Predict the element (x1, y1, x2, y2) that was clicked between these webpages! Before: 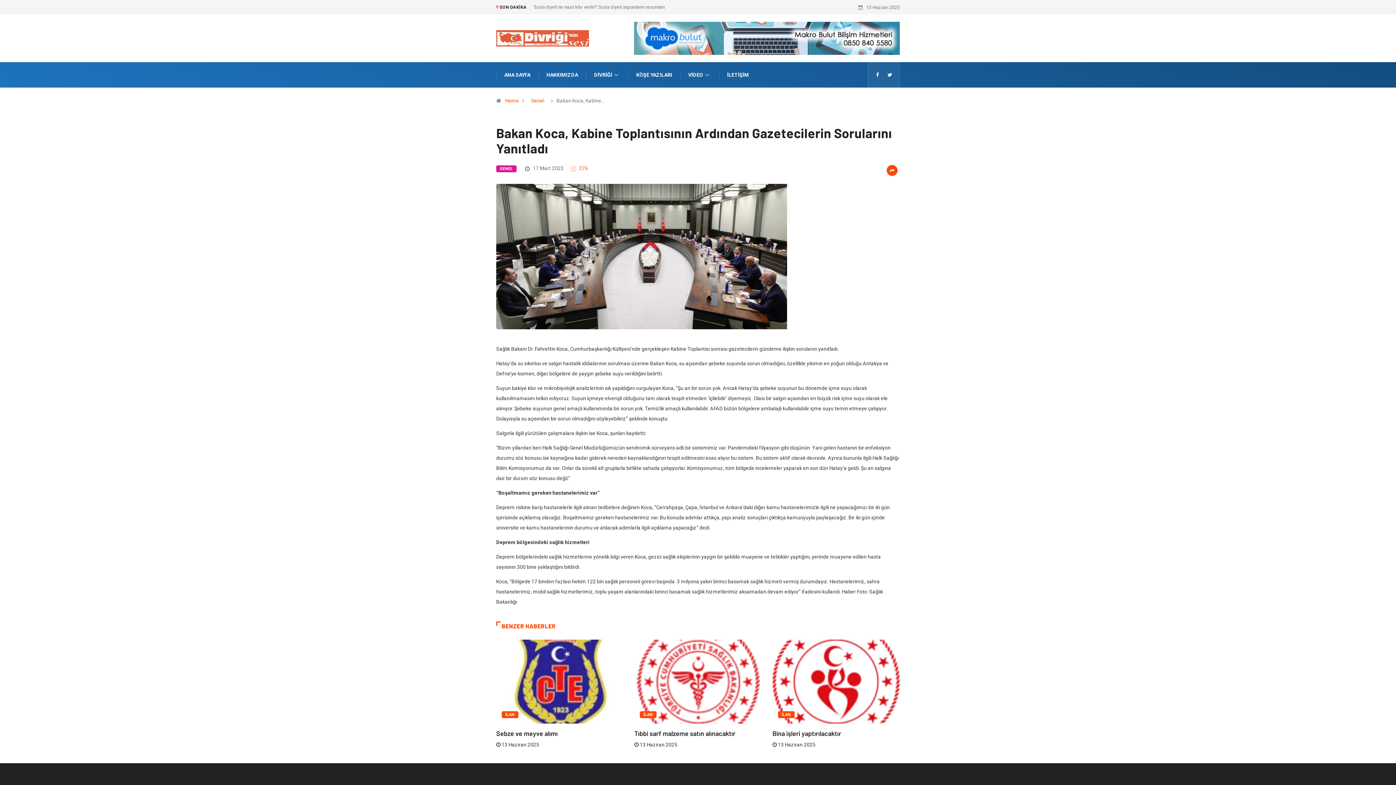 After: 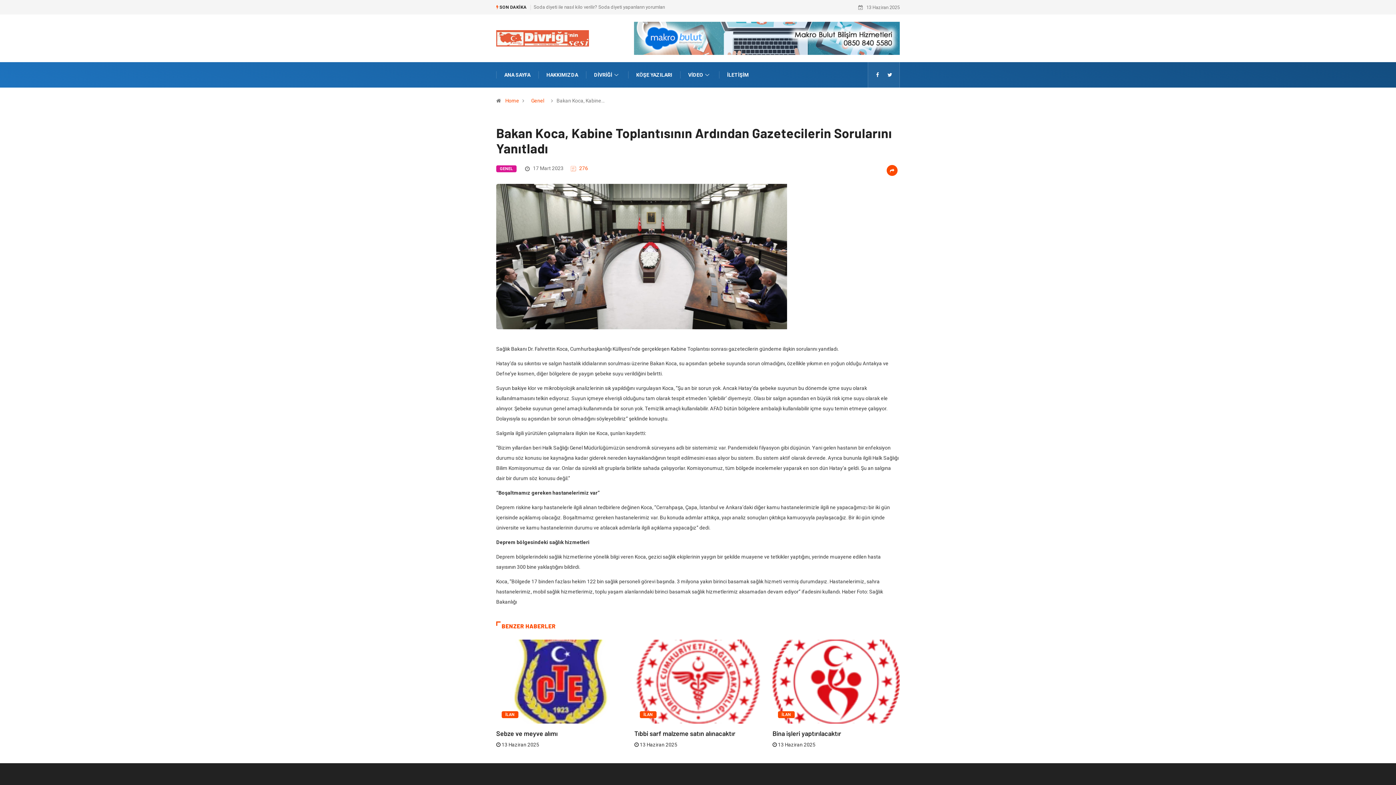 Action: bbox: (887, 62, 892, 87)